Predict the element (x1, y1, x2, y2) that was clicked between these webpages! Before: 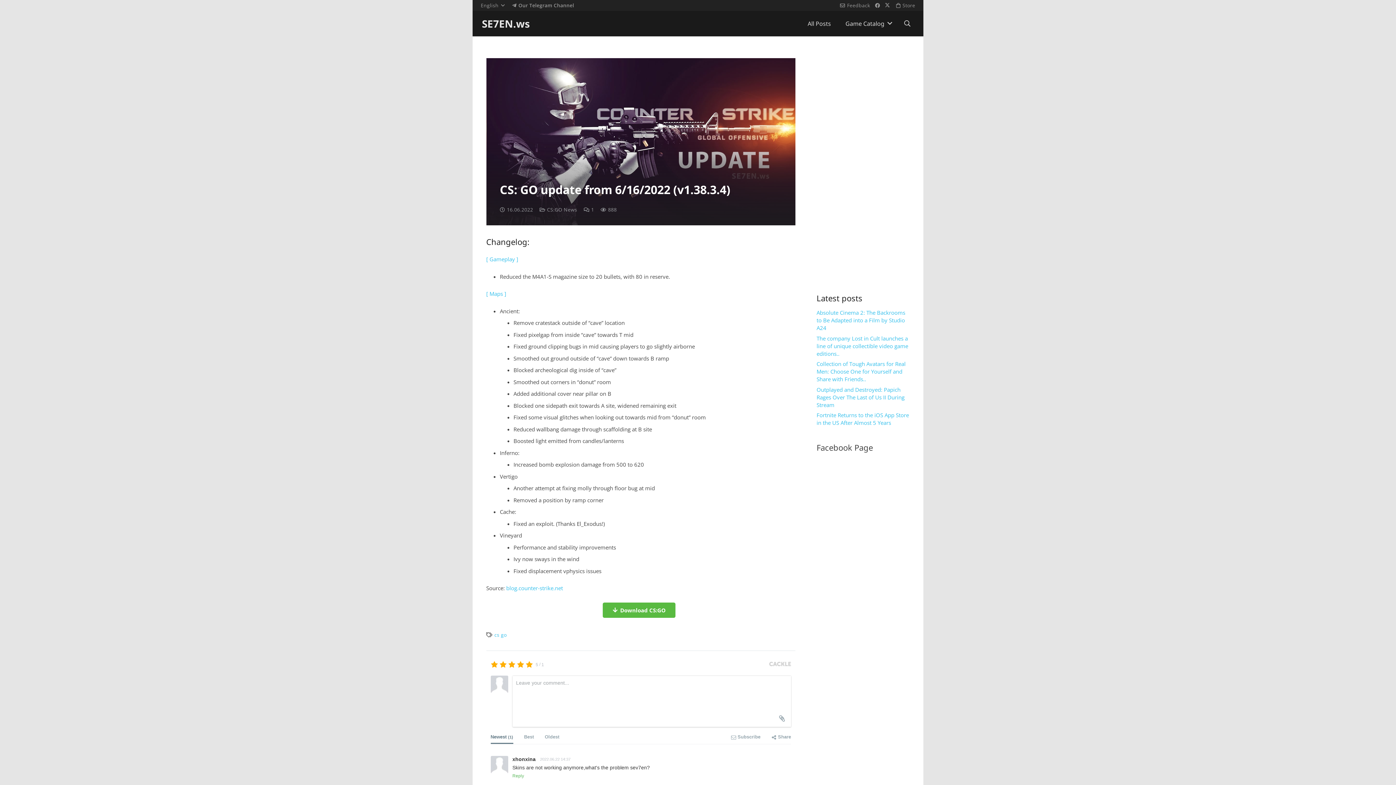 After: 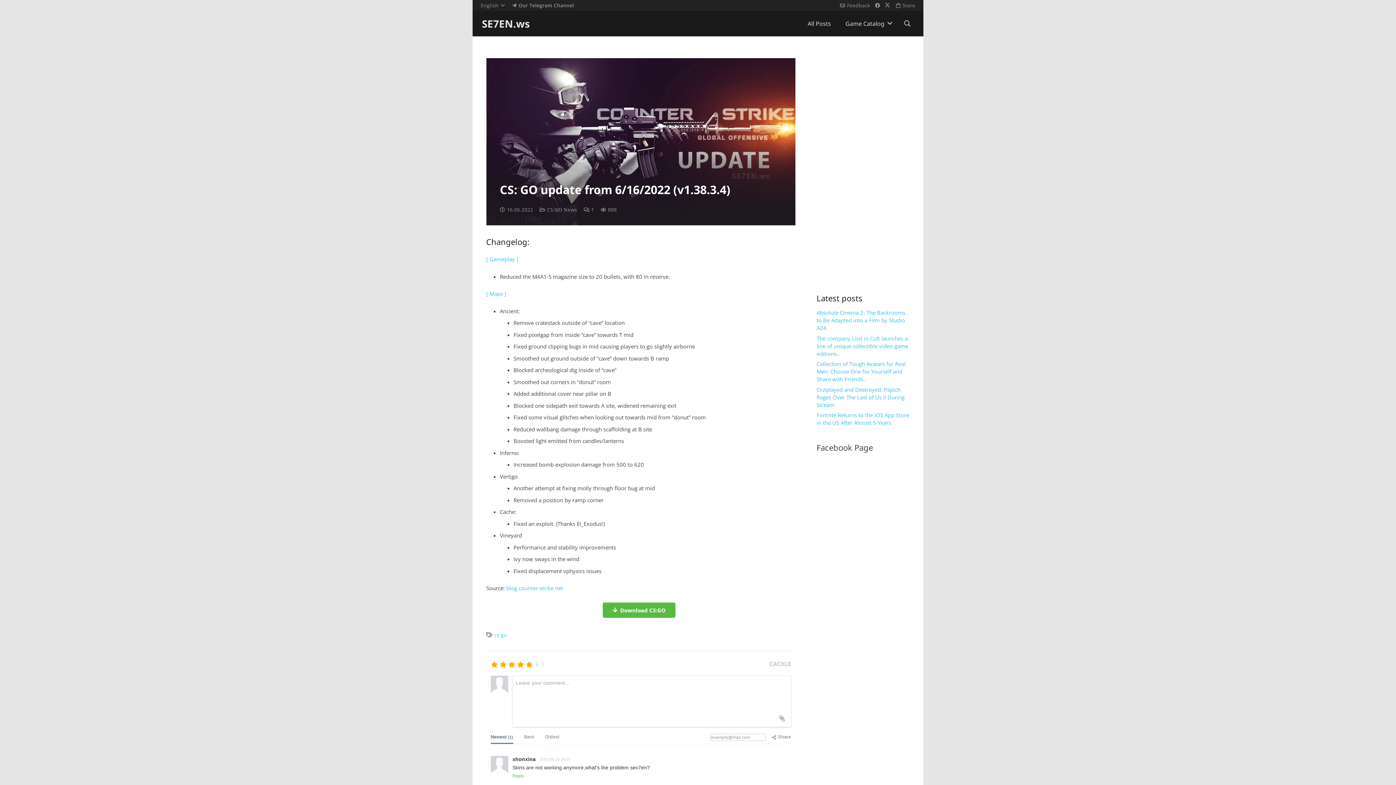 Action: bbox: (731, 727, 760, 744) label:  Subscribe